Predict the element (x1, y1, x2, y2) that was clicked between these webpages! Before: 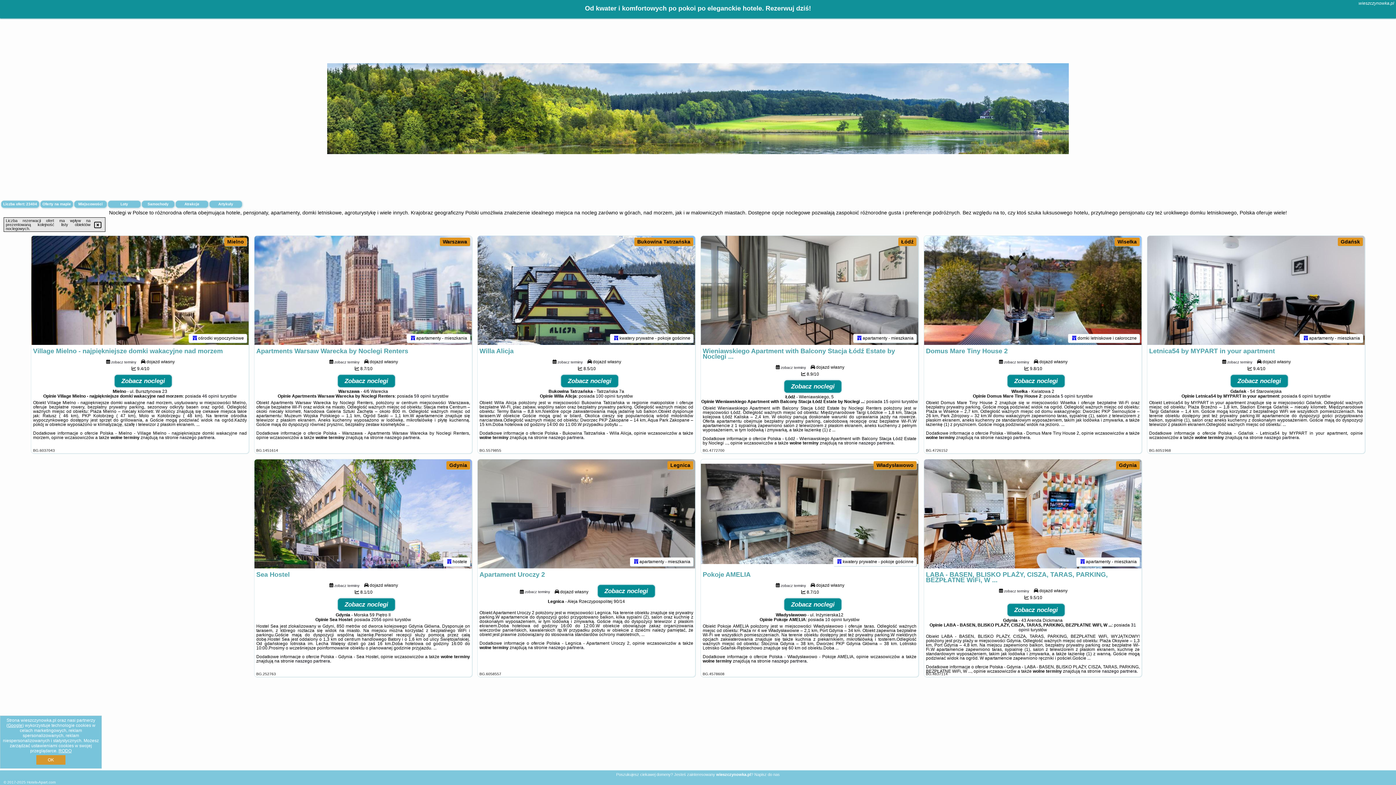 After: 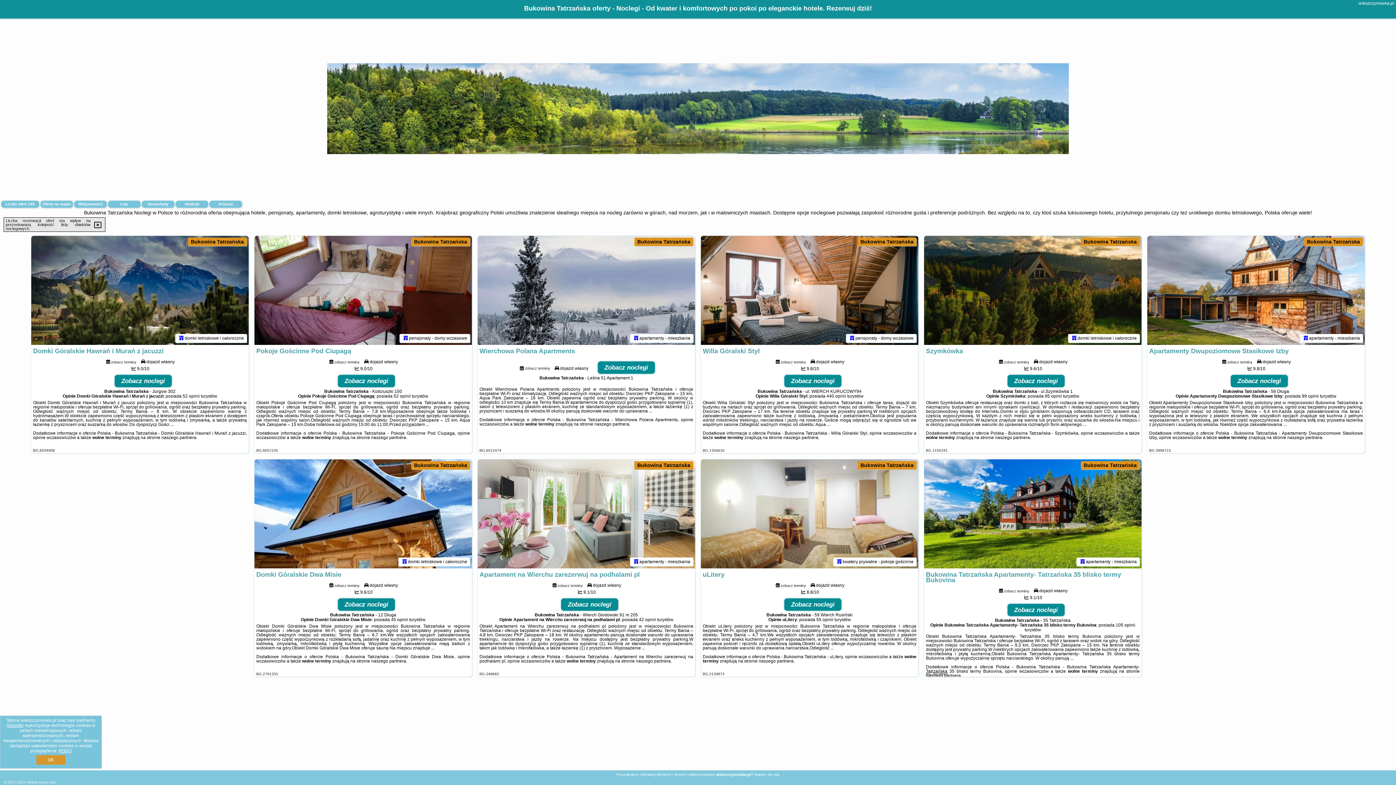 Action: label: Bukowina Tatrzańska bbox: (637, 238, 690, 244)